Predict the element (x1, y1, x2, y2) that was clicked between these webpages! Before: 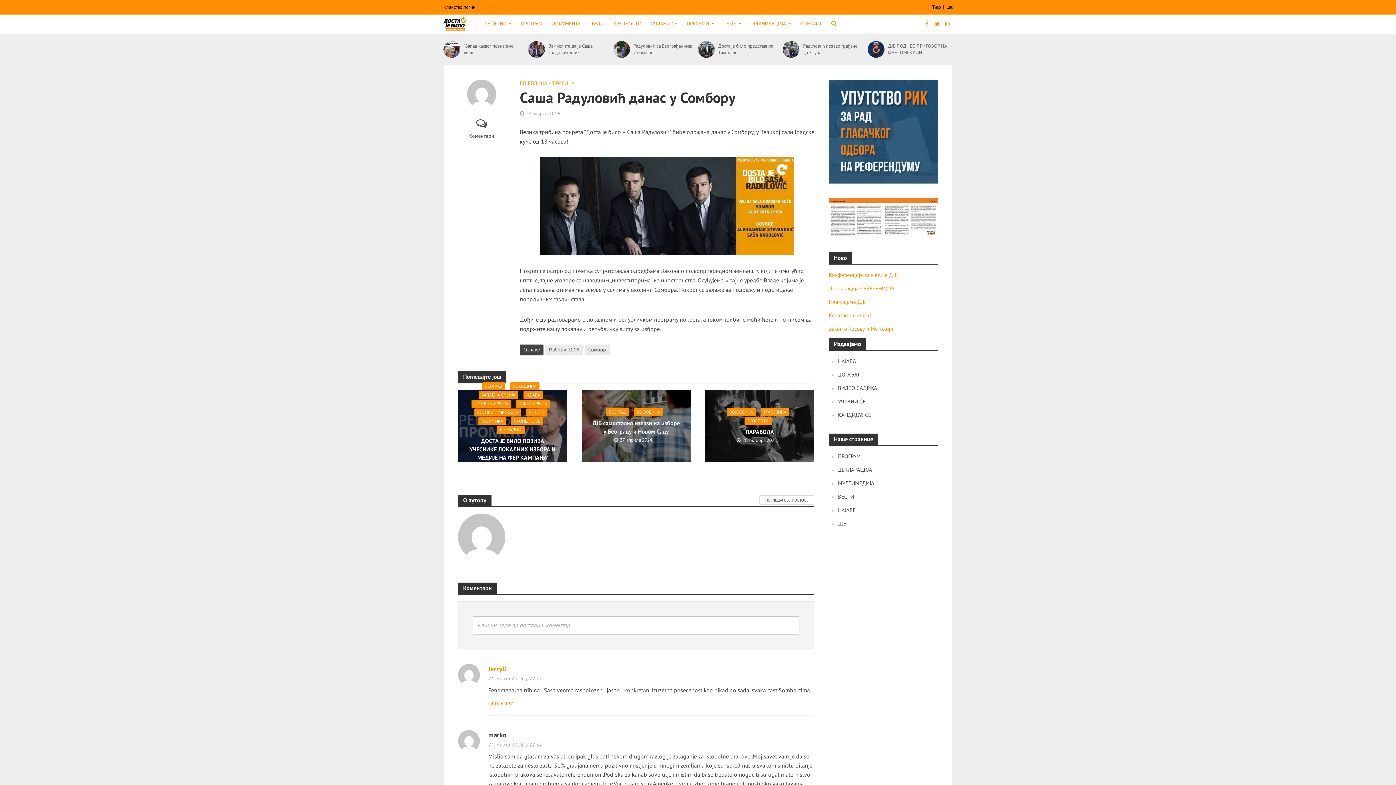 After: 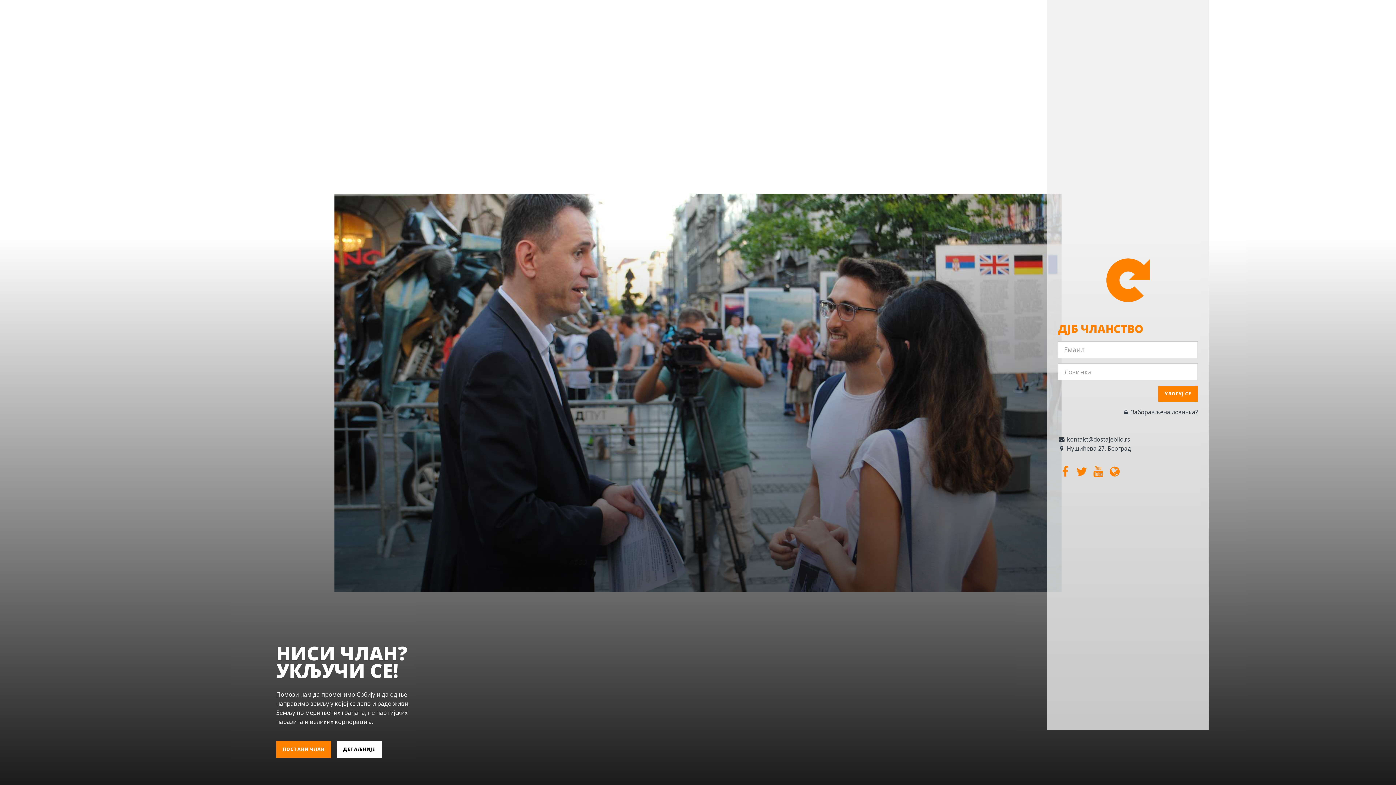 Action: bbox: (443, 0, 479, 14) label: Чланство логин